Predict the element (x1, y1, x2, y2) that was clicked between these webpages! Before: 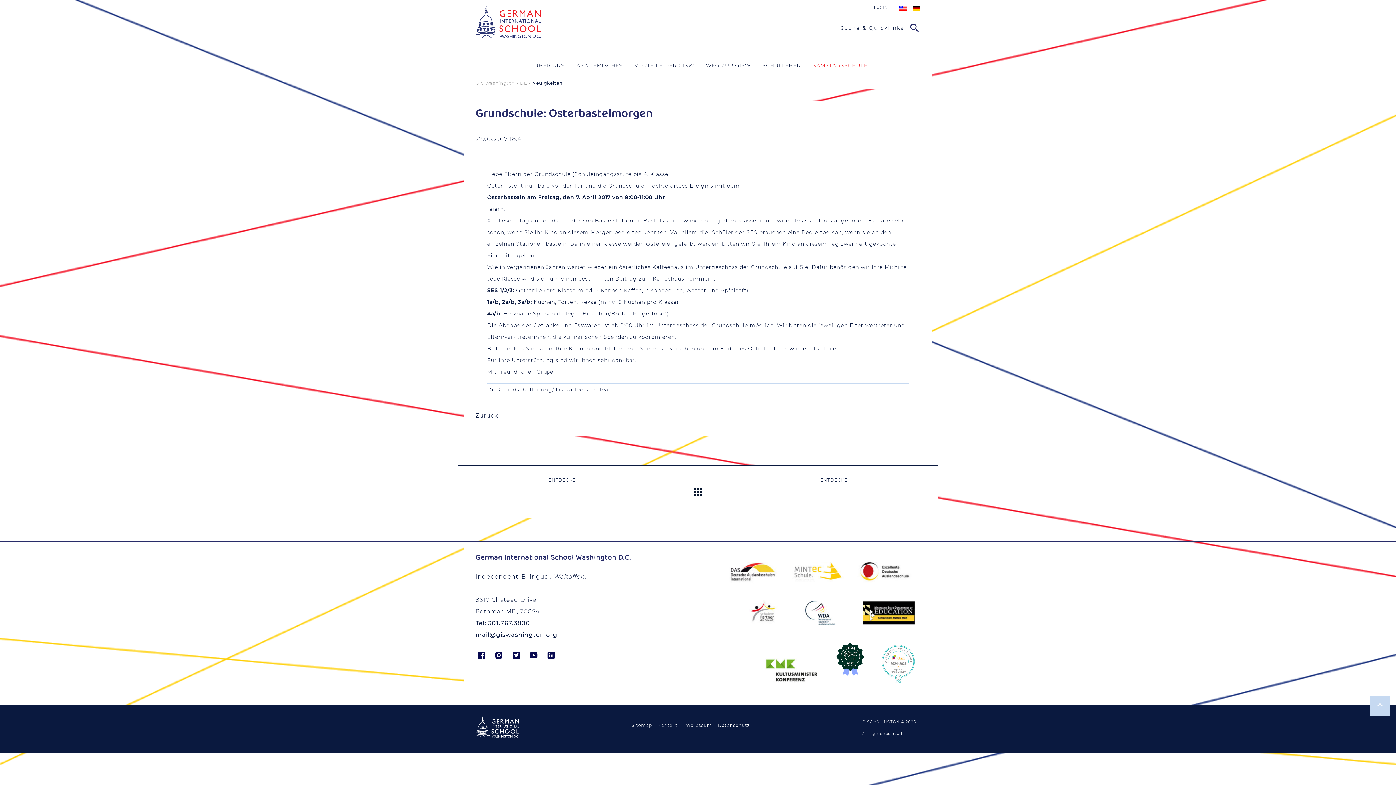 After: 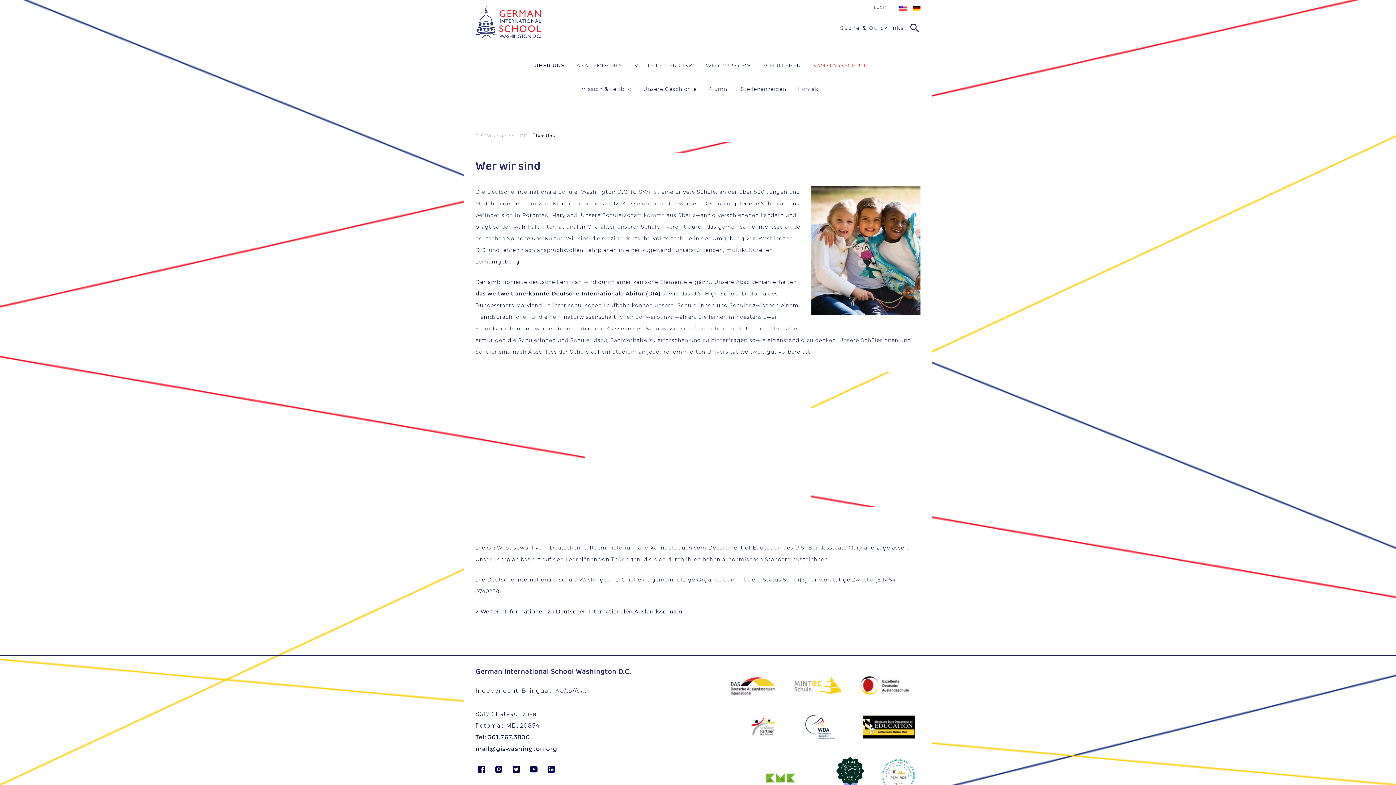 Action: label: ÜBER UNS bbox: (528, 53, 570, 77)